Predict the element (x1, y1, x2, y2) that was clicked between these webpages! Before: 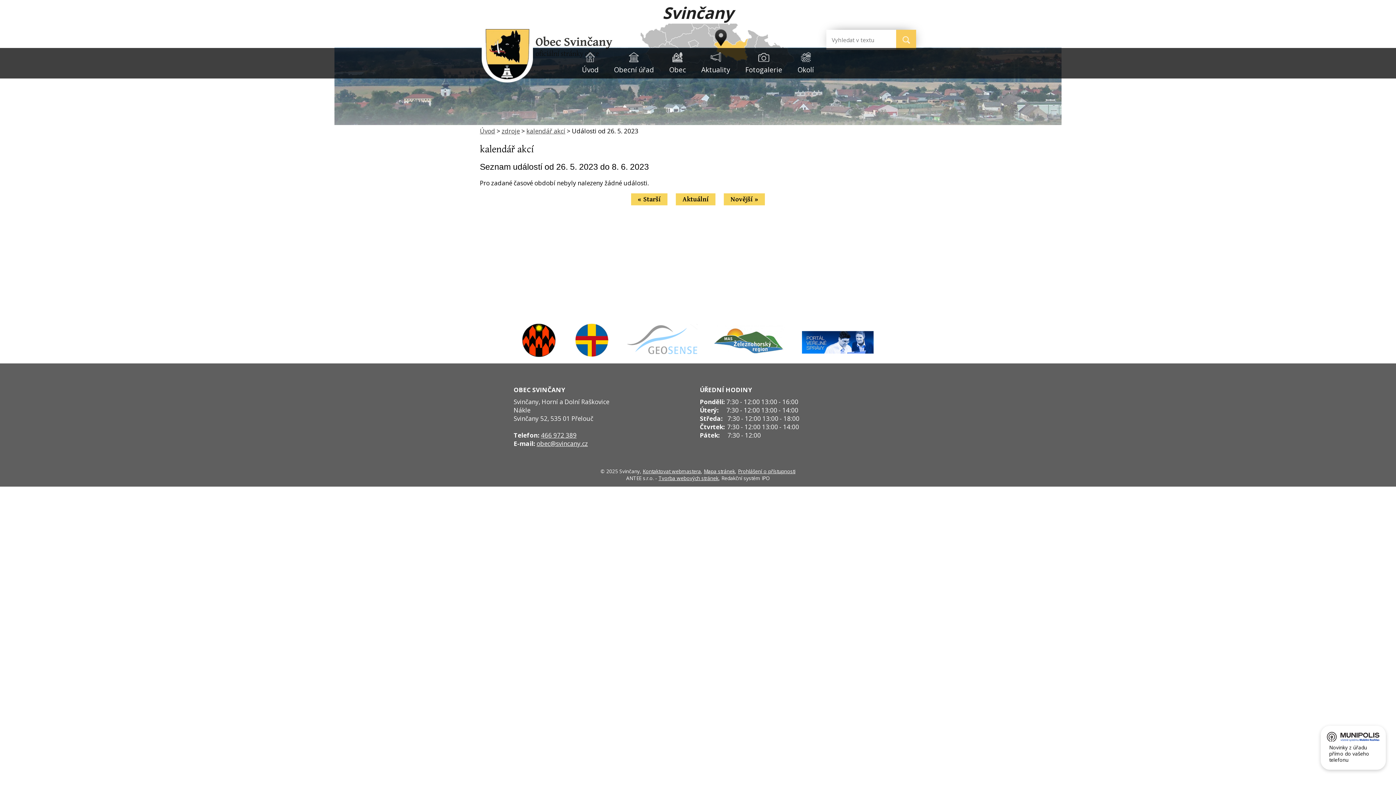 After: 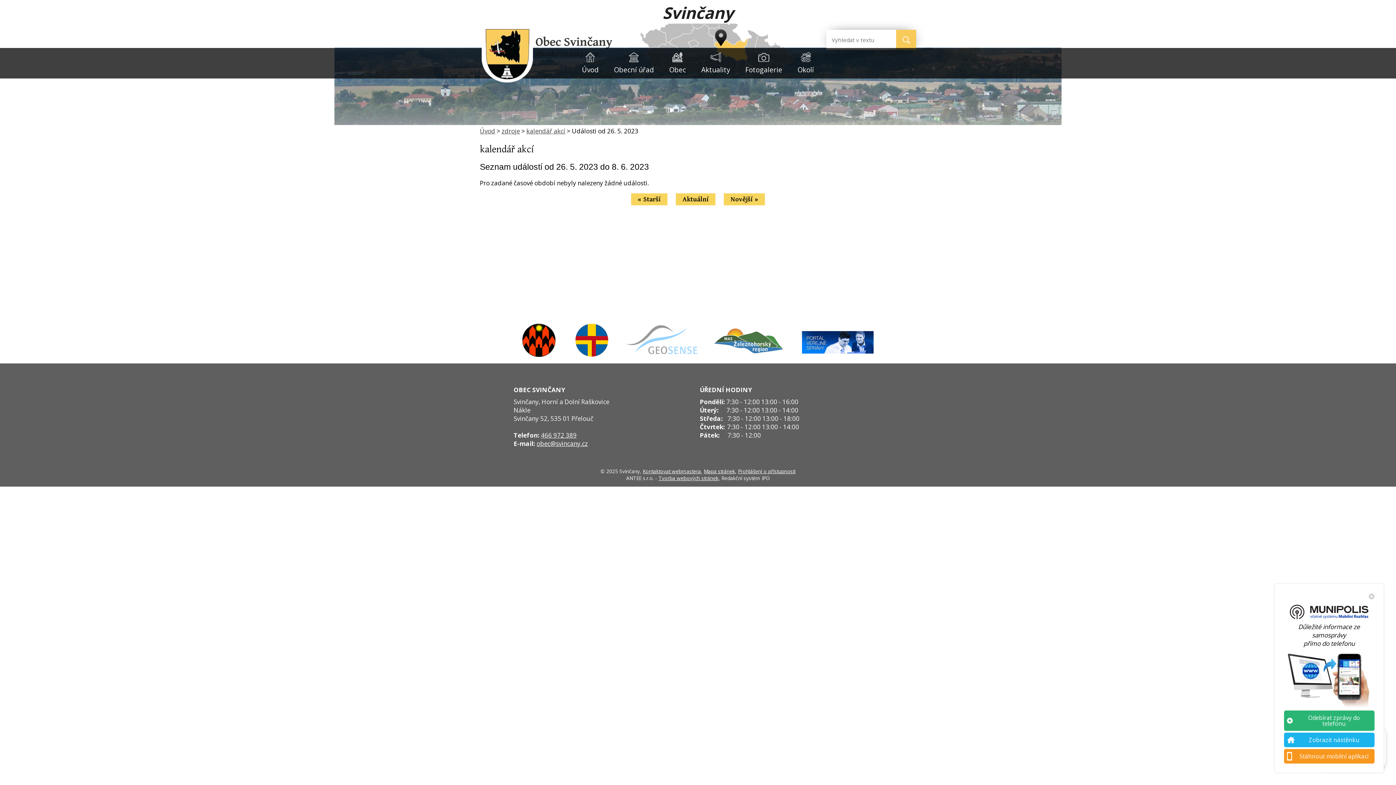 Action: bbox: (1320, 726, 1386, 770) label:  Novinky z úřadu přímo do vašeho telefonu